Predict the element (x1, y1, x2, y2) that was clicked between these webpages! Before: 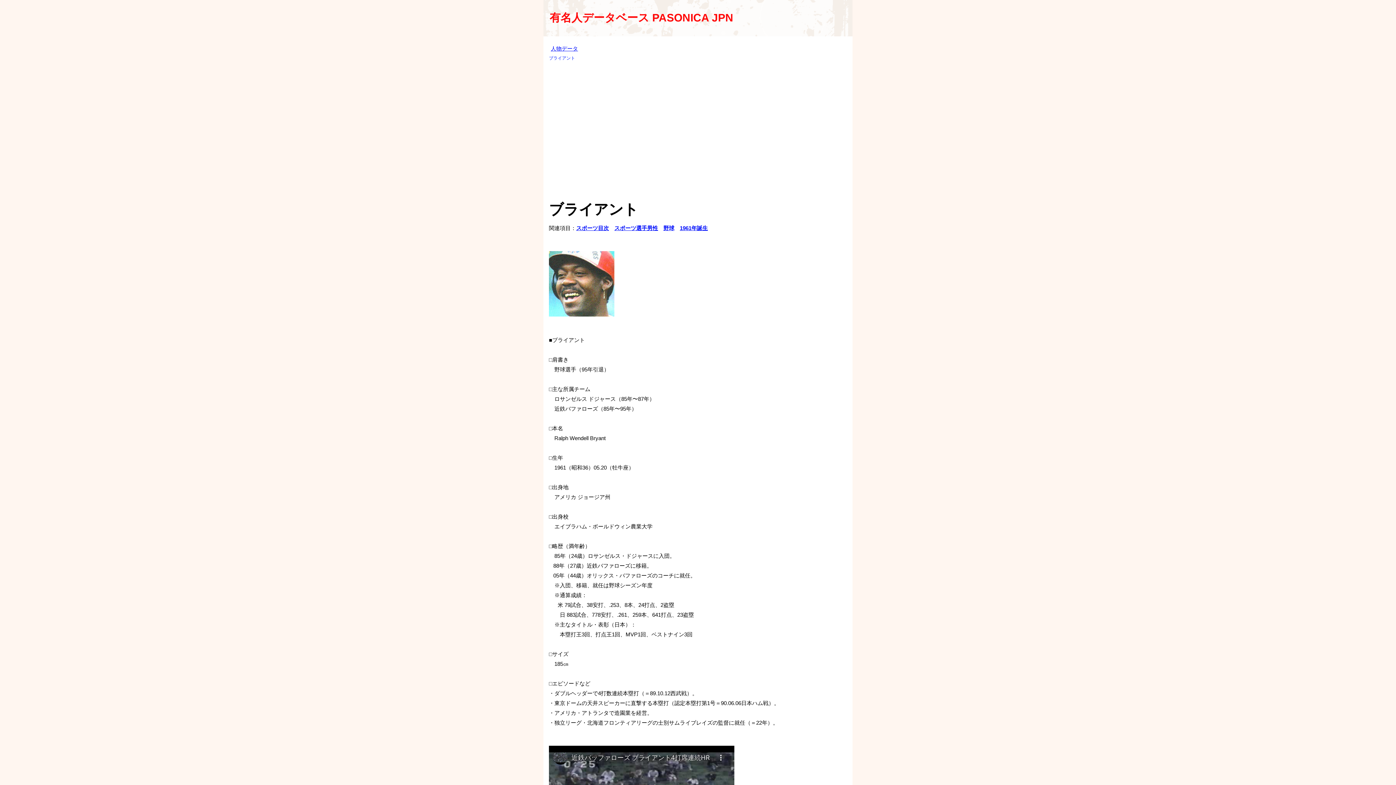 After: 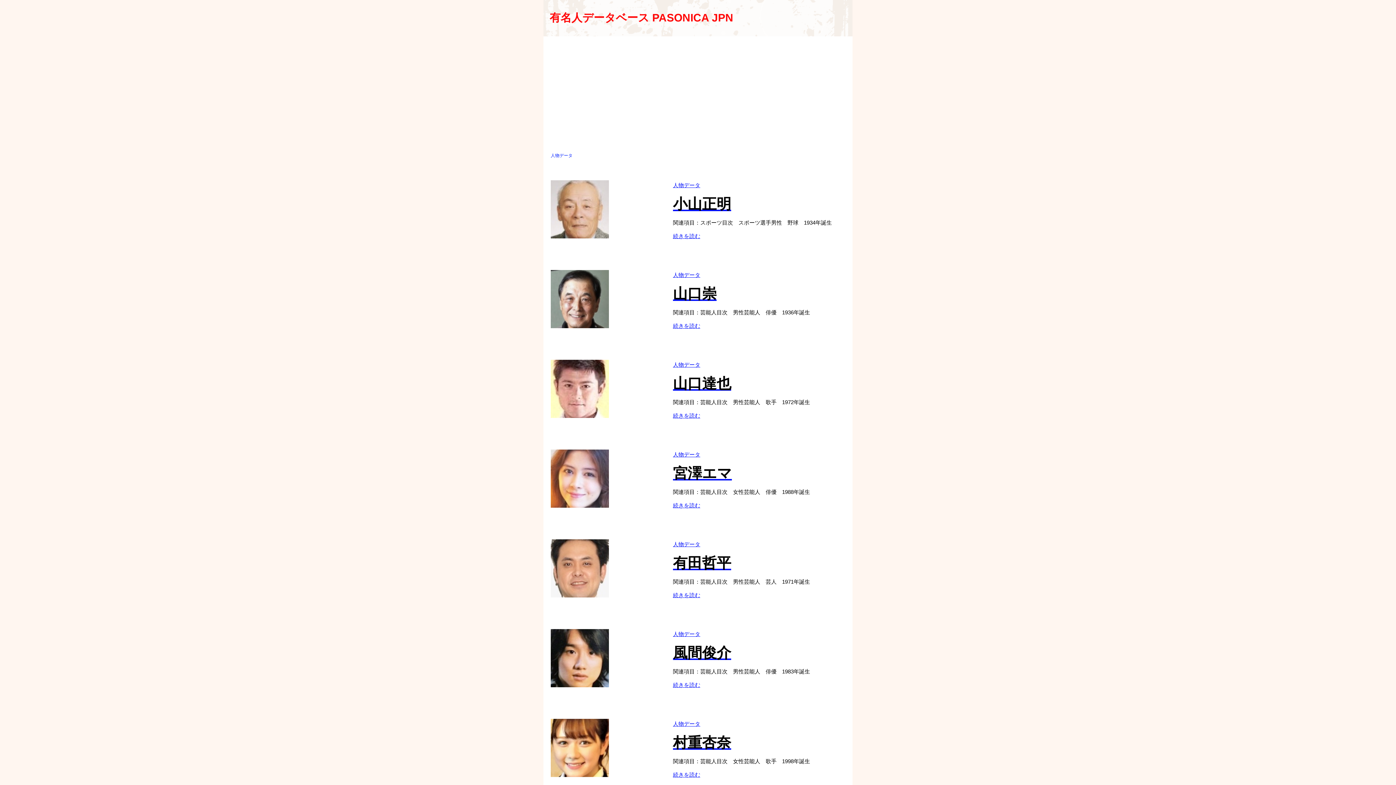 Action: bbox: (550, 45, 578, 51) label: 人物データ